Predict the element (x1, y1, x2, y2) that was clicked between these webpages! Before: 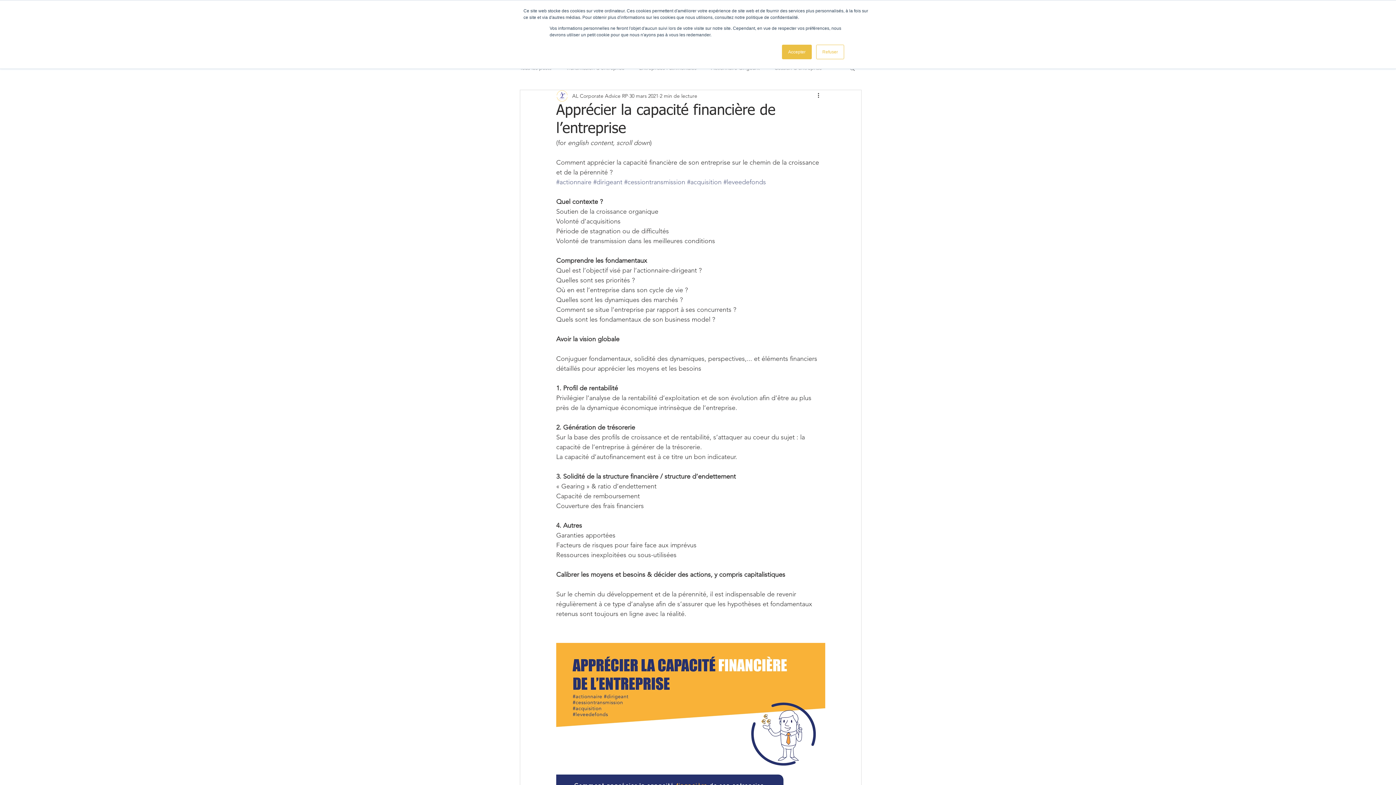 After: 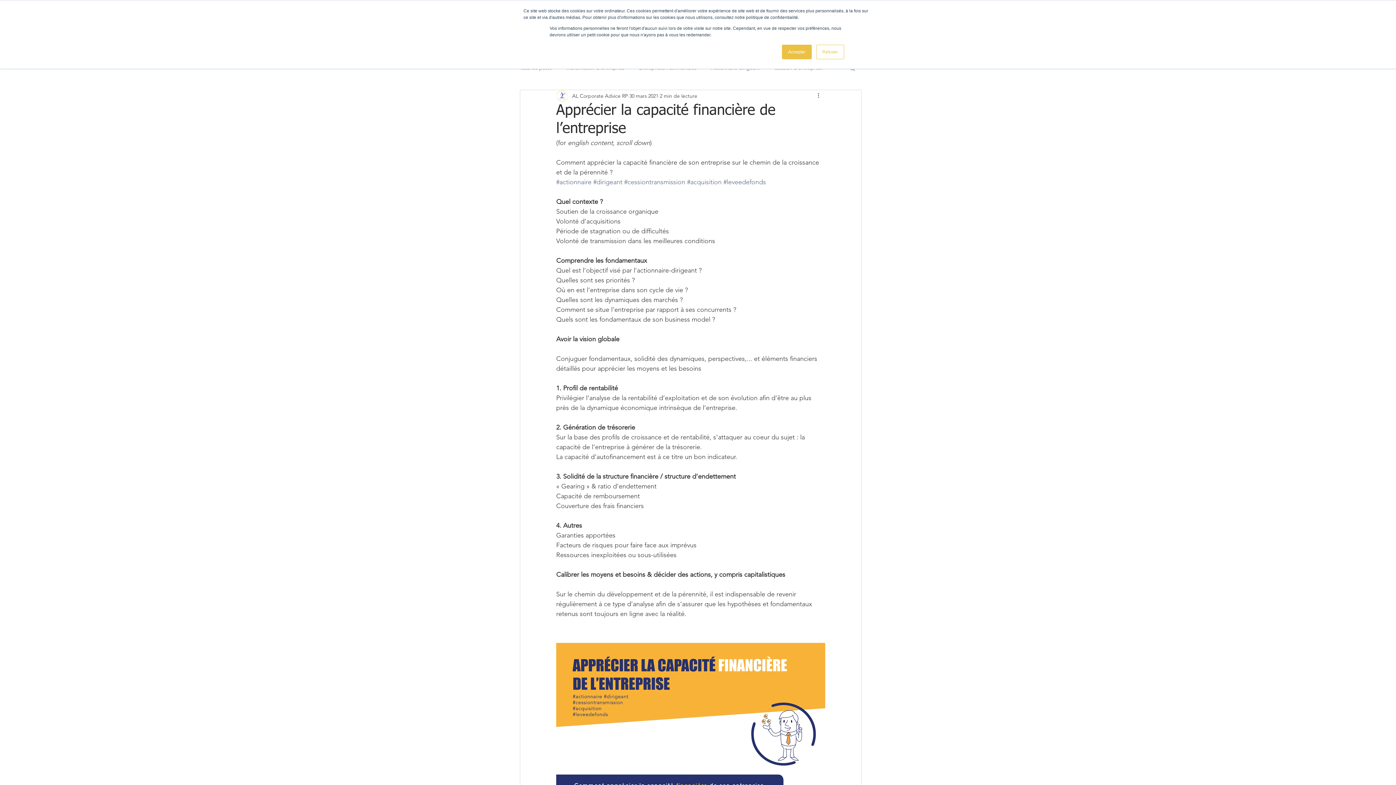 Action: label: Plus d'actions bbox: (816, 91, 825, 100)